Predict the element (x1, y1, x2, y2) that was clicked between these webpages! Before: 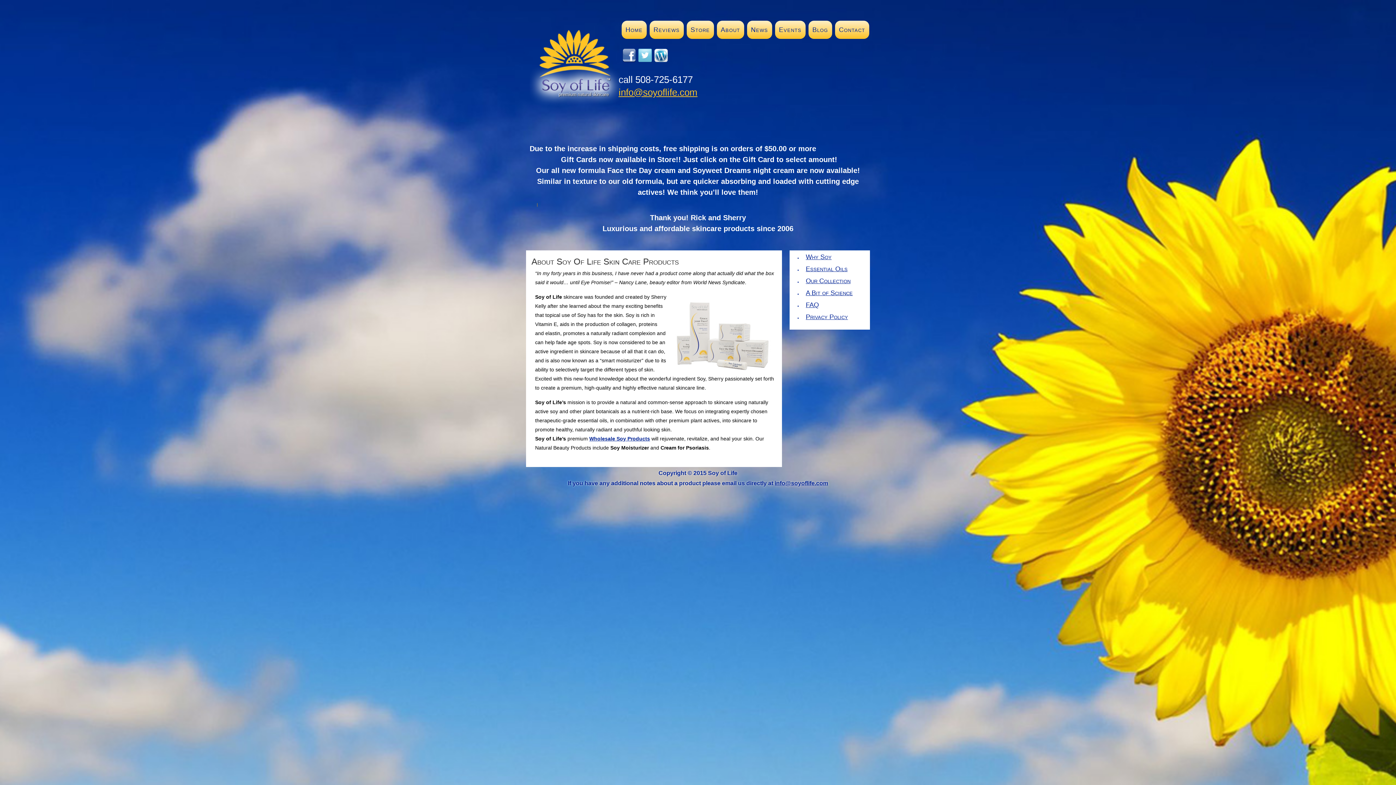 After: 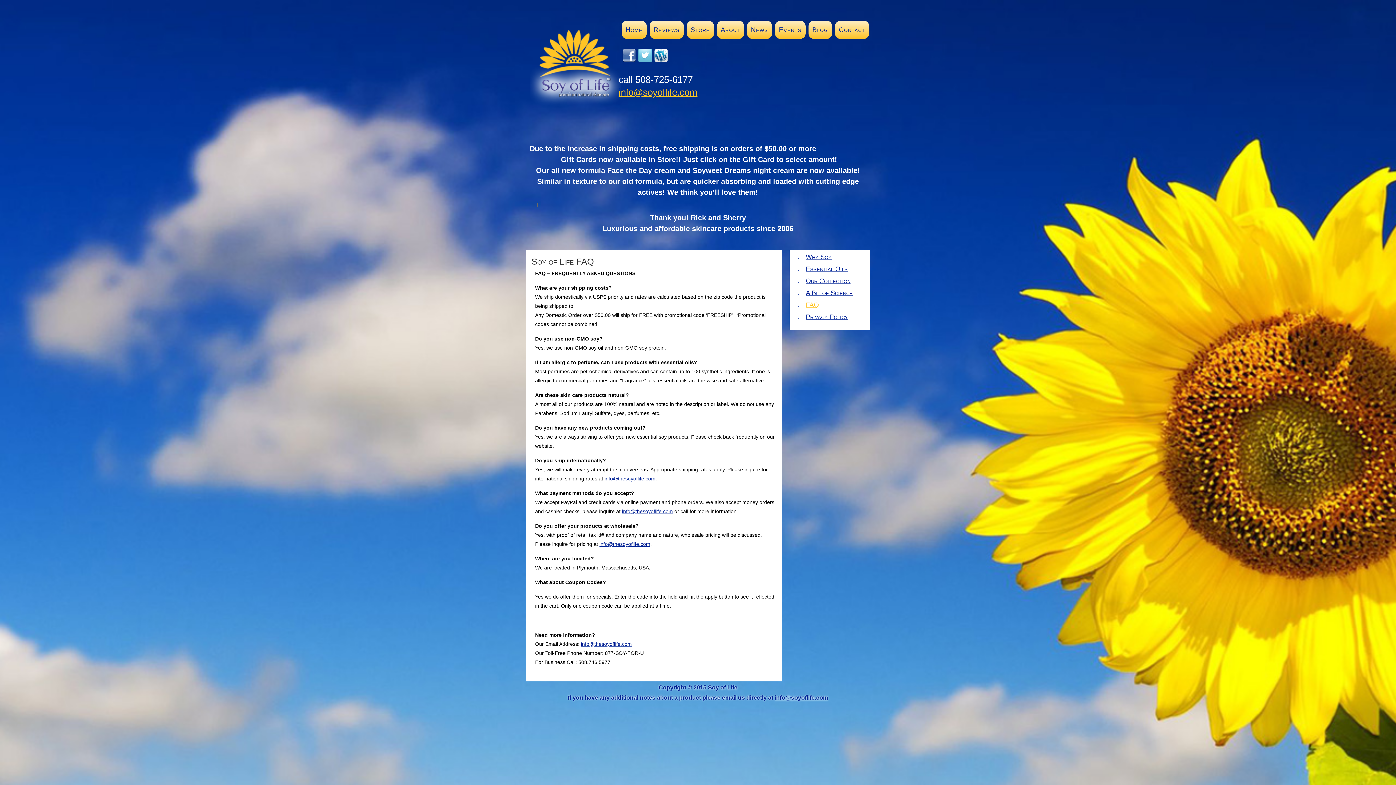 Action: label: FAQ bbox: (802, 297, 822, 316)